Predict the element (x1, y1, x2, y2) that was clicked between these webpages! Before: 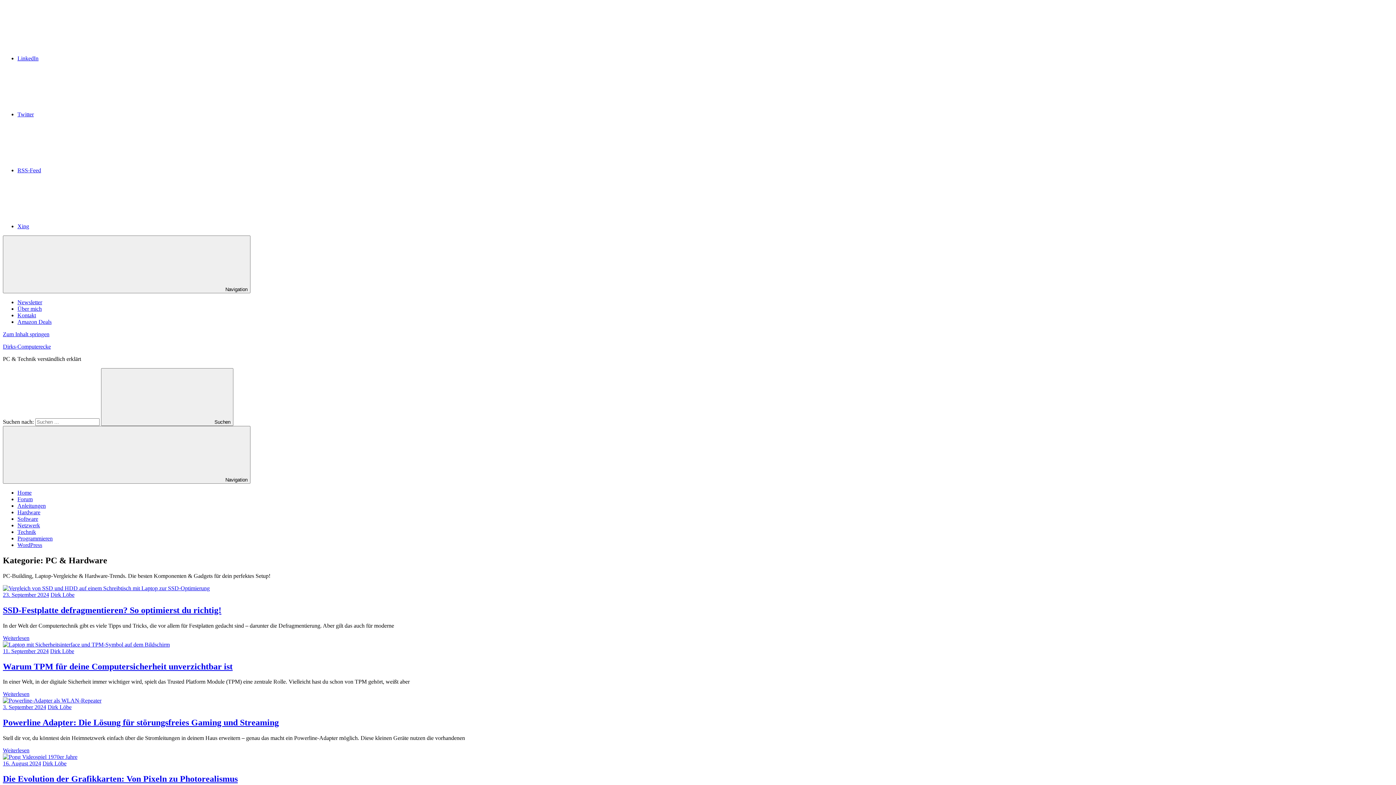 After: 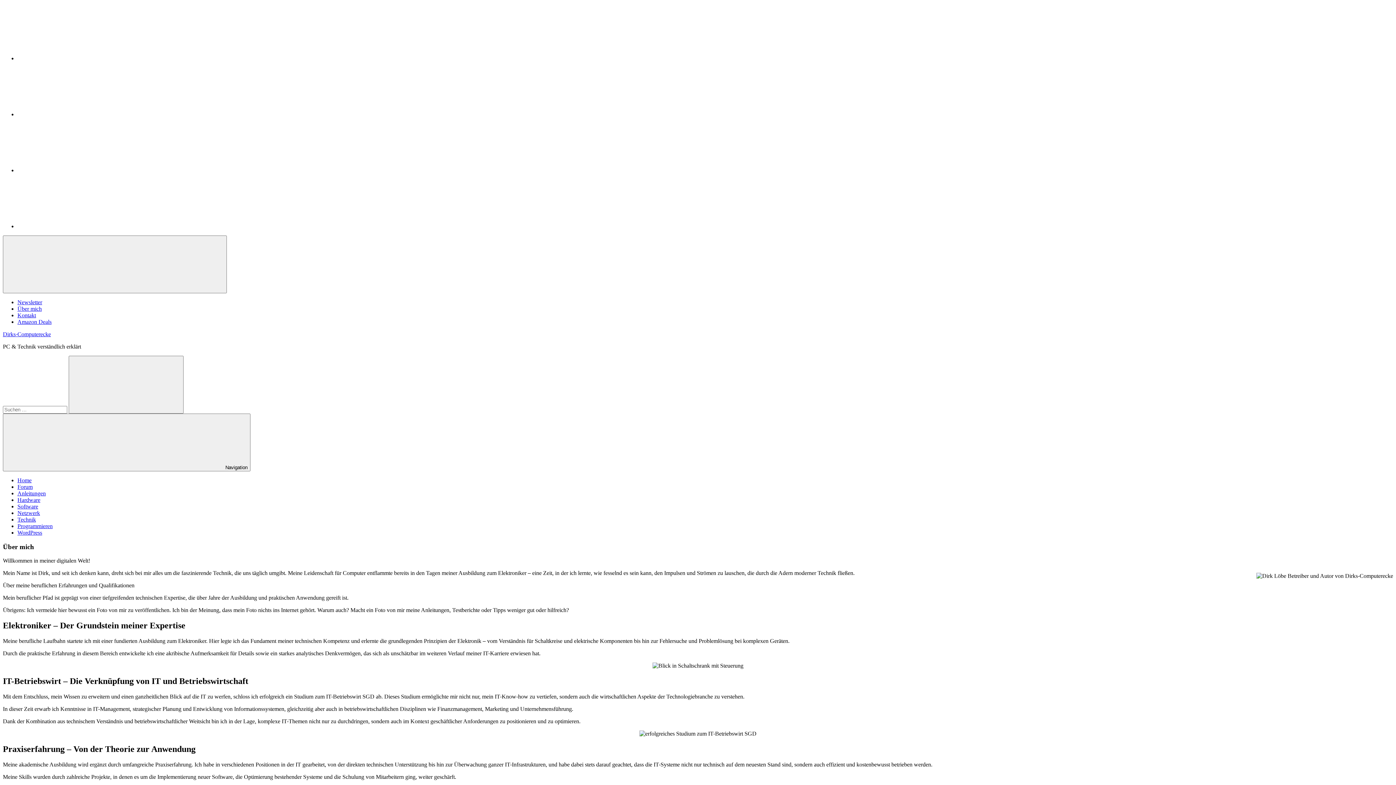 Action: bbox: (42, 760, 66, 767) label: Dirk Löbe